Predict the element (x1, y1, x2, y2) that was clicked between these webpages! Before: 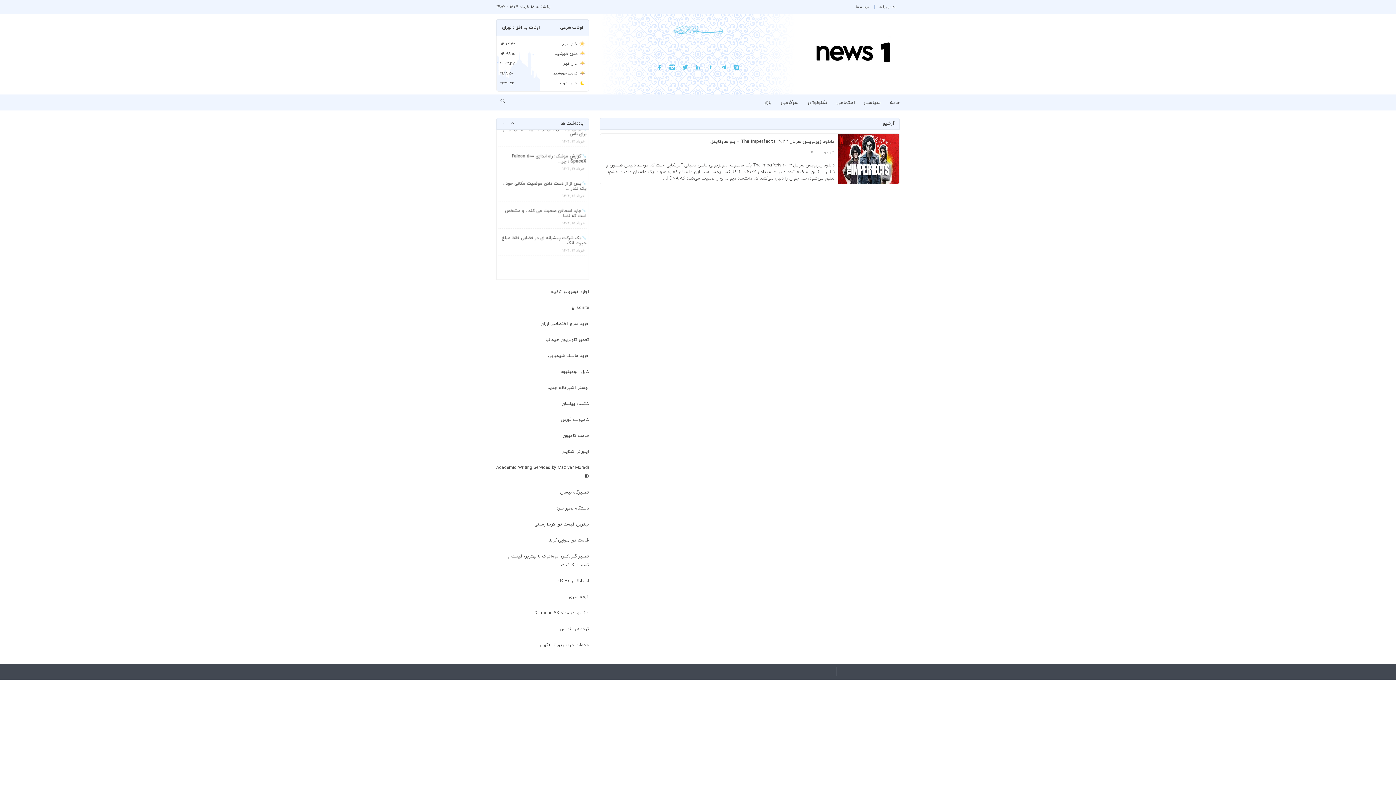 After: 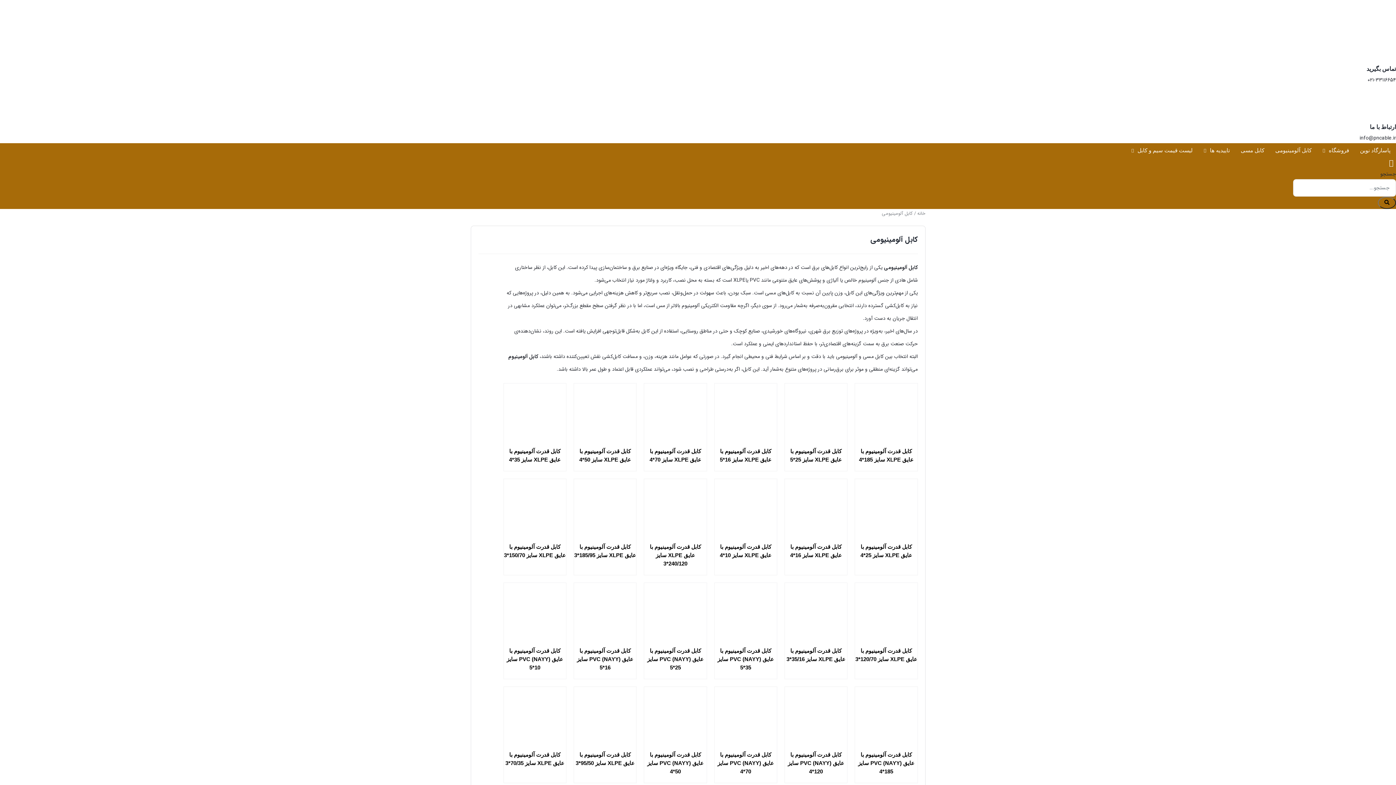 Action: label: کابل آلومینیوم bbox: (560, 369, 589, 374)